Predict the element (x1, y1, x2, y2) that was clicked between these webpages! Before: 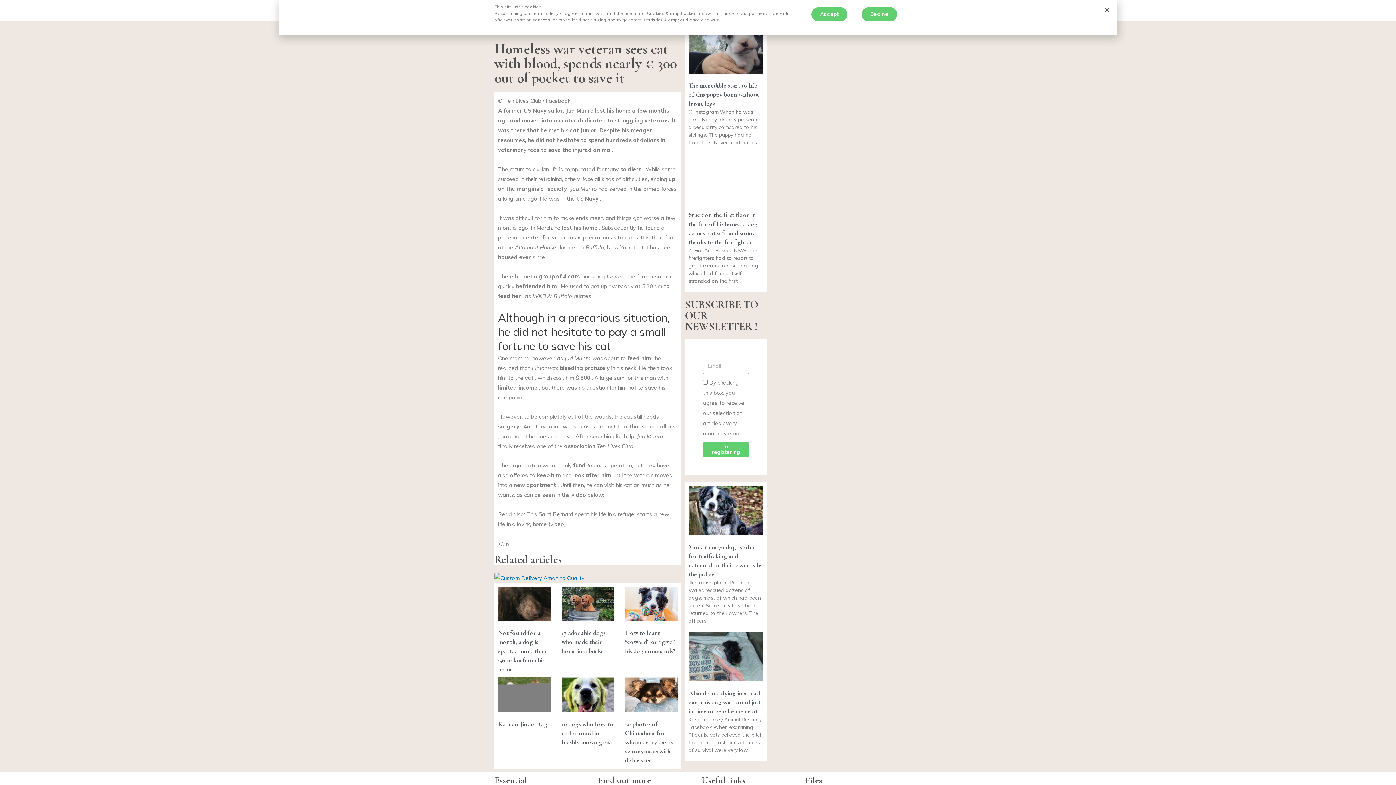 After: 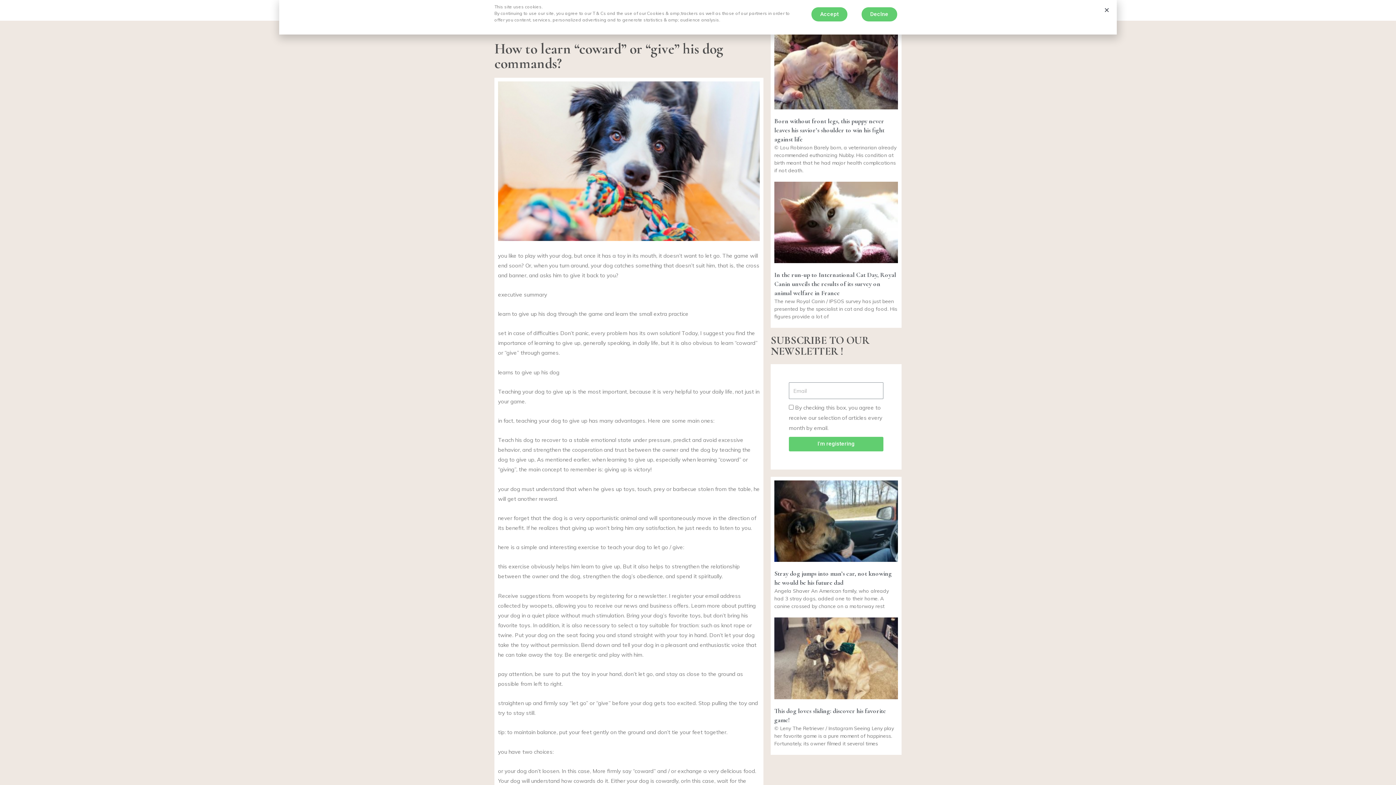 Action: bbox: (625, 629, 675, 655) label: How to learn “coward” or “give” his dog commands?